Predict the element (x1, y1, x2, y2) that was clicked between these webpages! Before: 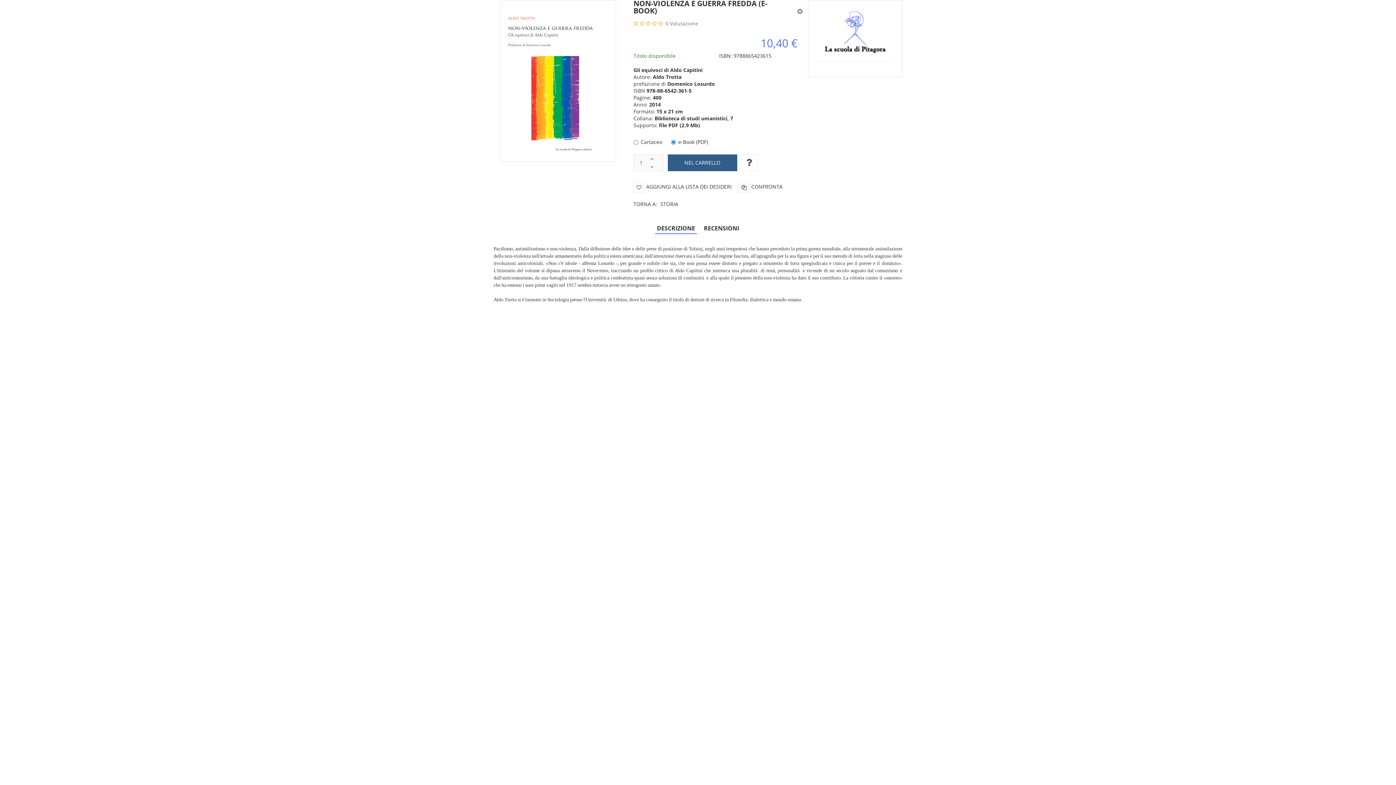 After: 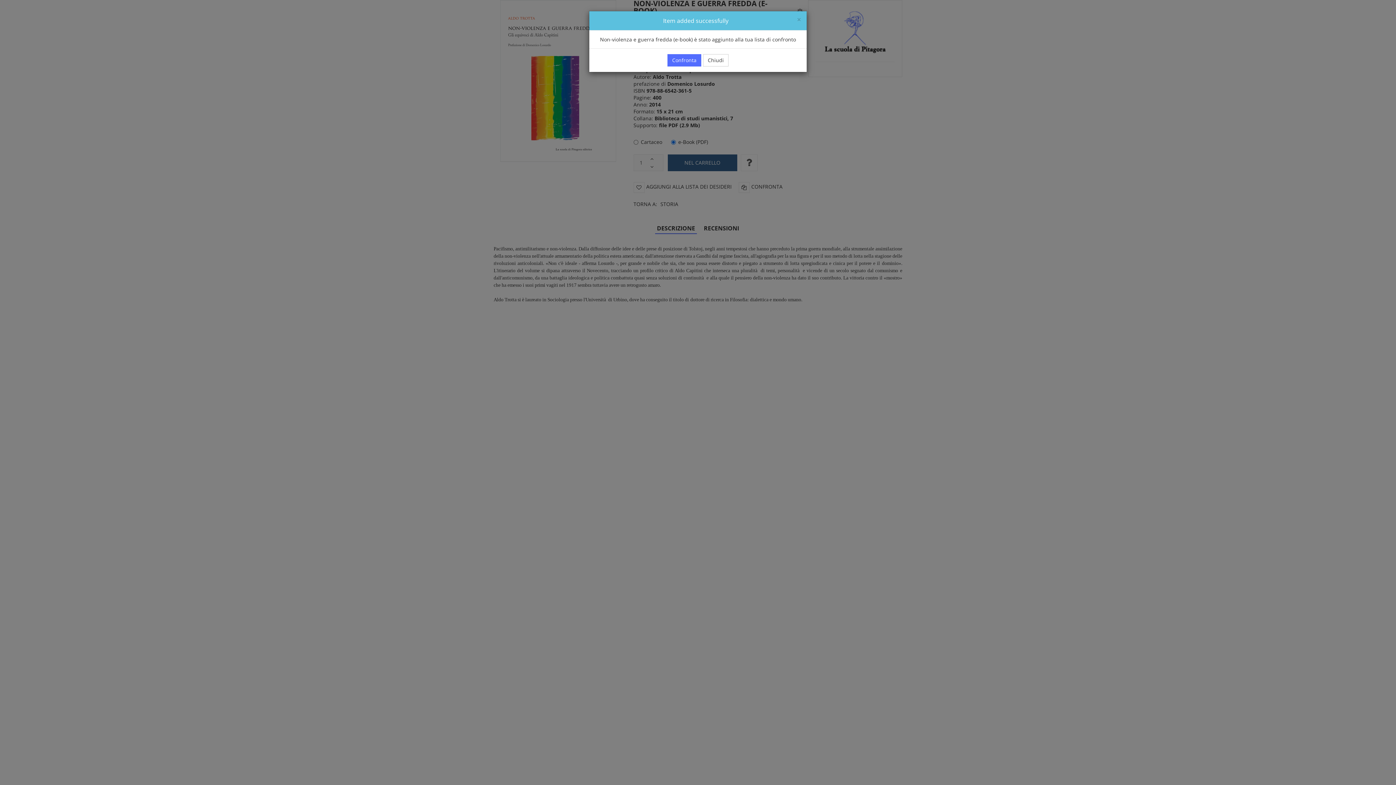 Action: label: CONFRONTA bbox: (738, 182, 782, 193)